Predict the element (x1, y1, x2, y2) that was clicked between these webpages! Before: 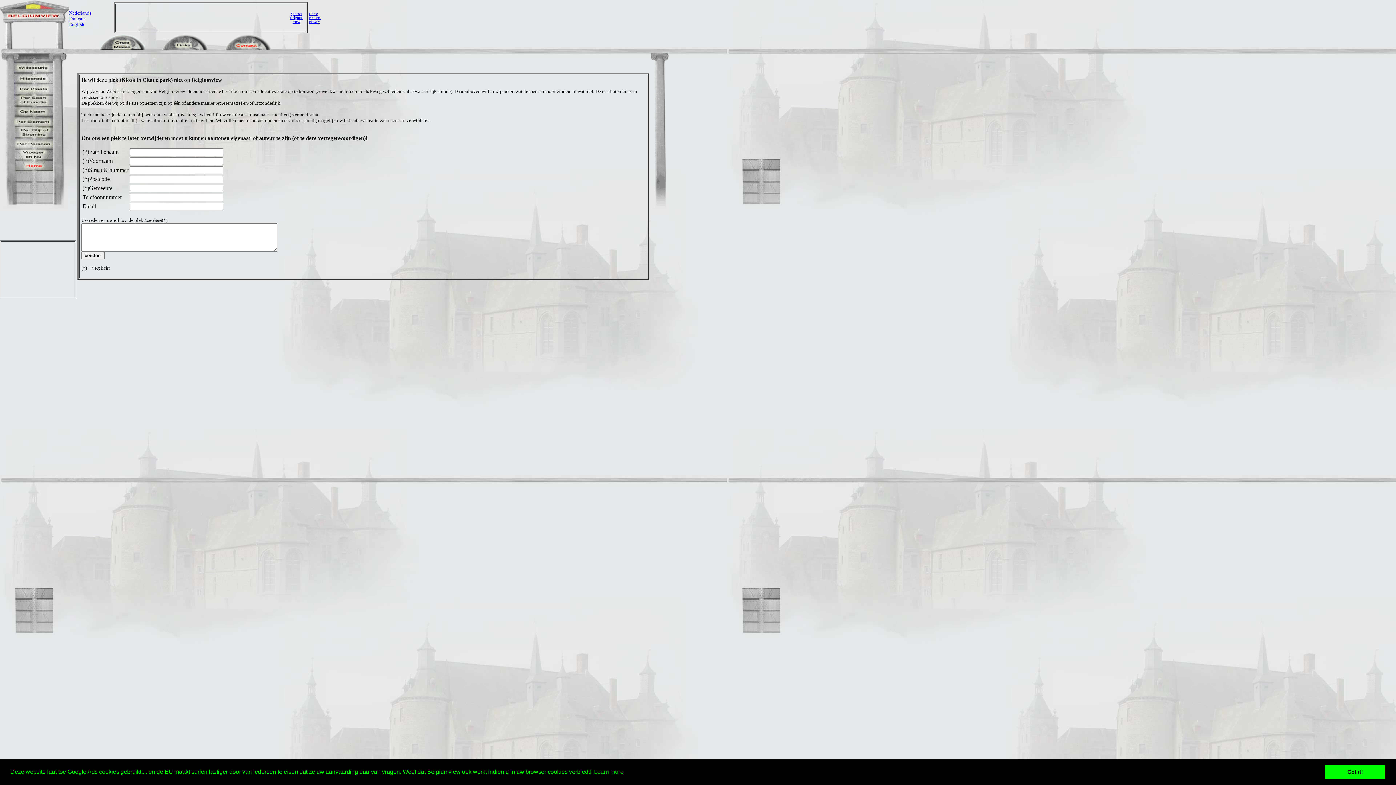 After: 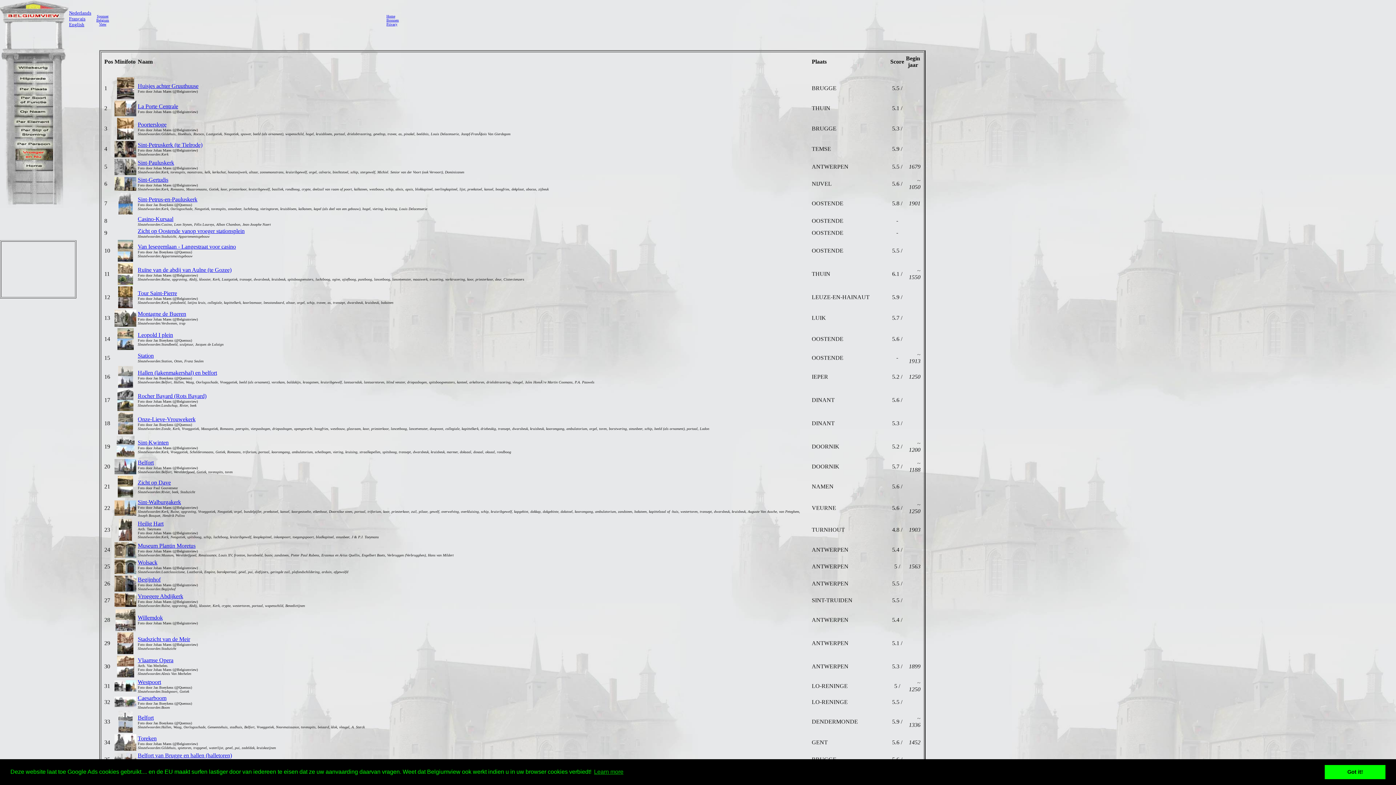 Action: bbox: (13, 154, 53, 161)